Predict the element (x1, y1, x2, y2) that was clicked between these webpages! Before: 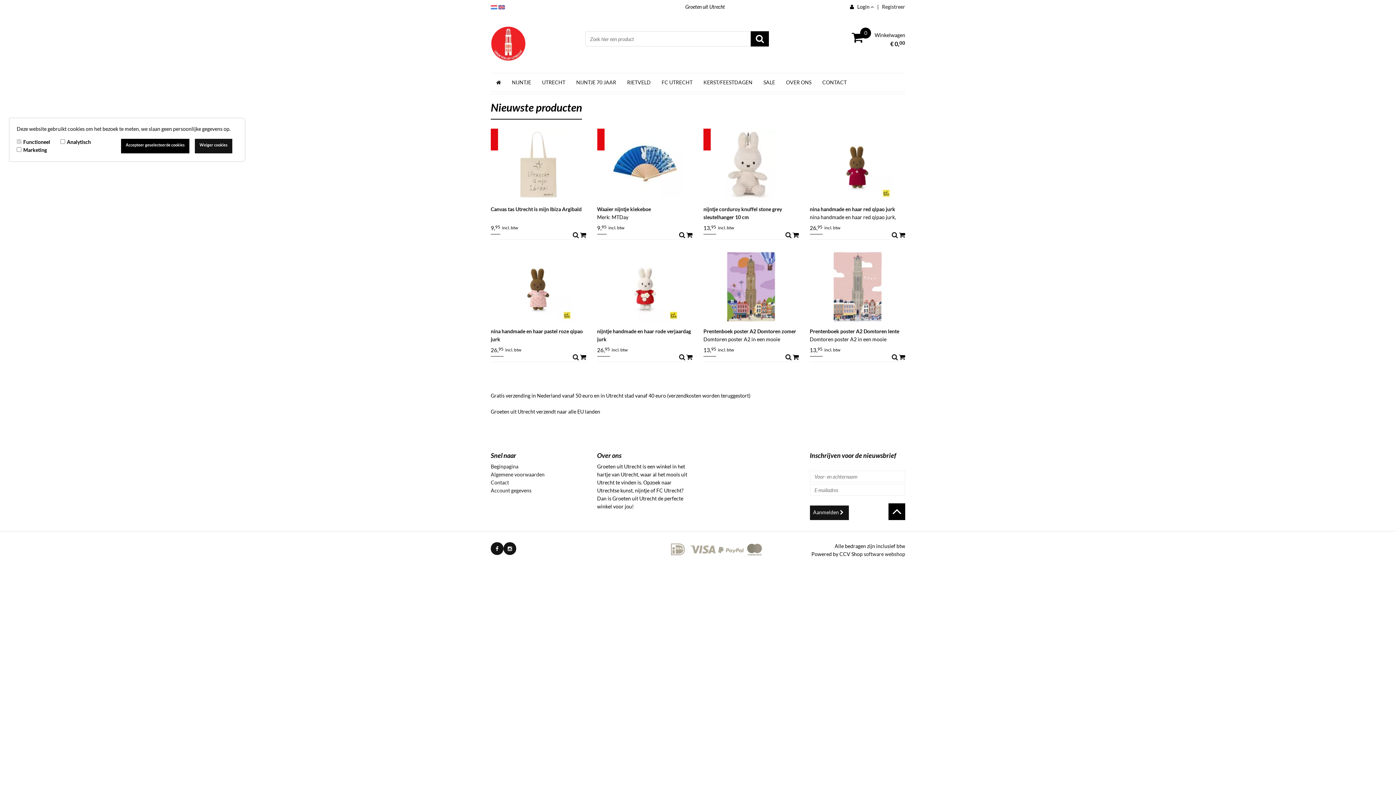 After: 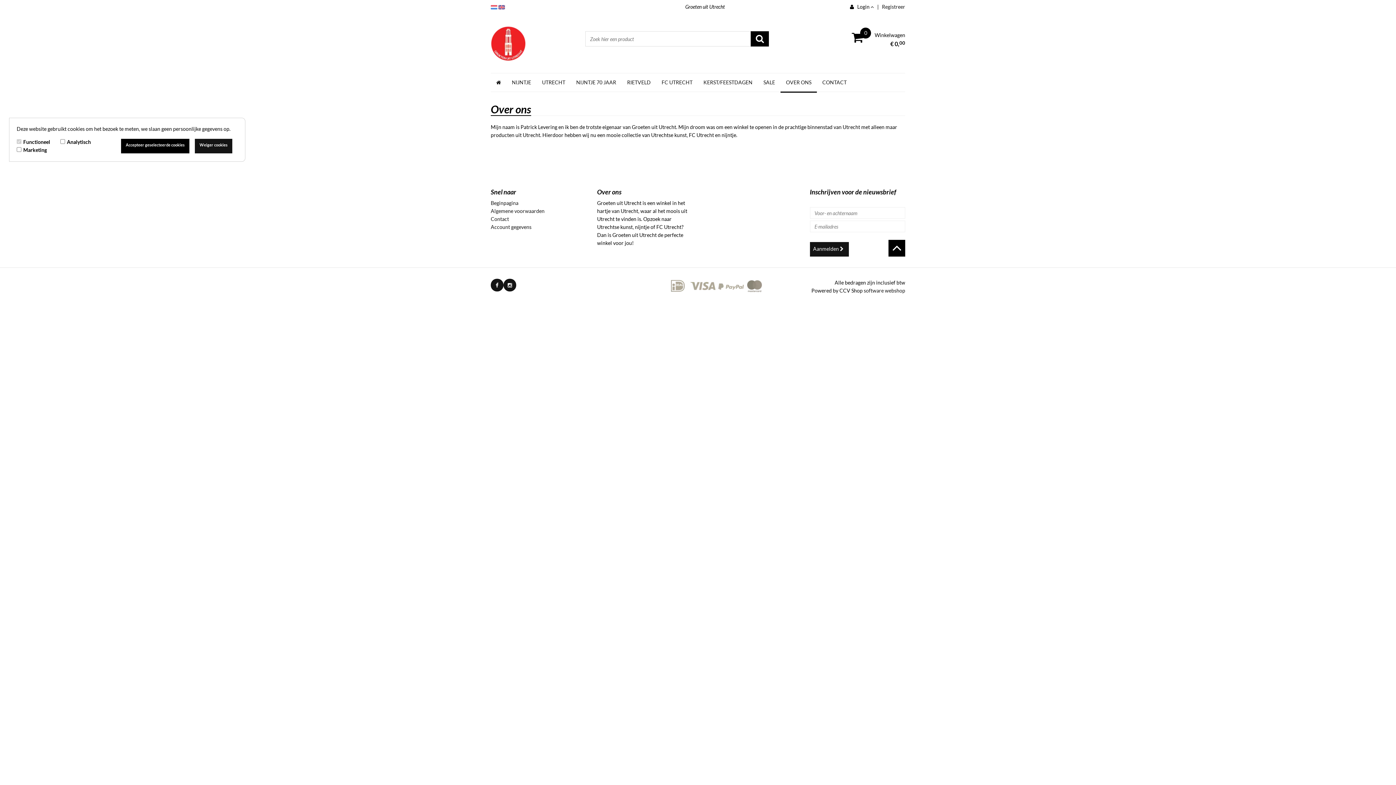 Action: label: OVER ONS bbox: (780, 73, 817, 91)